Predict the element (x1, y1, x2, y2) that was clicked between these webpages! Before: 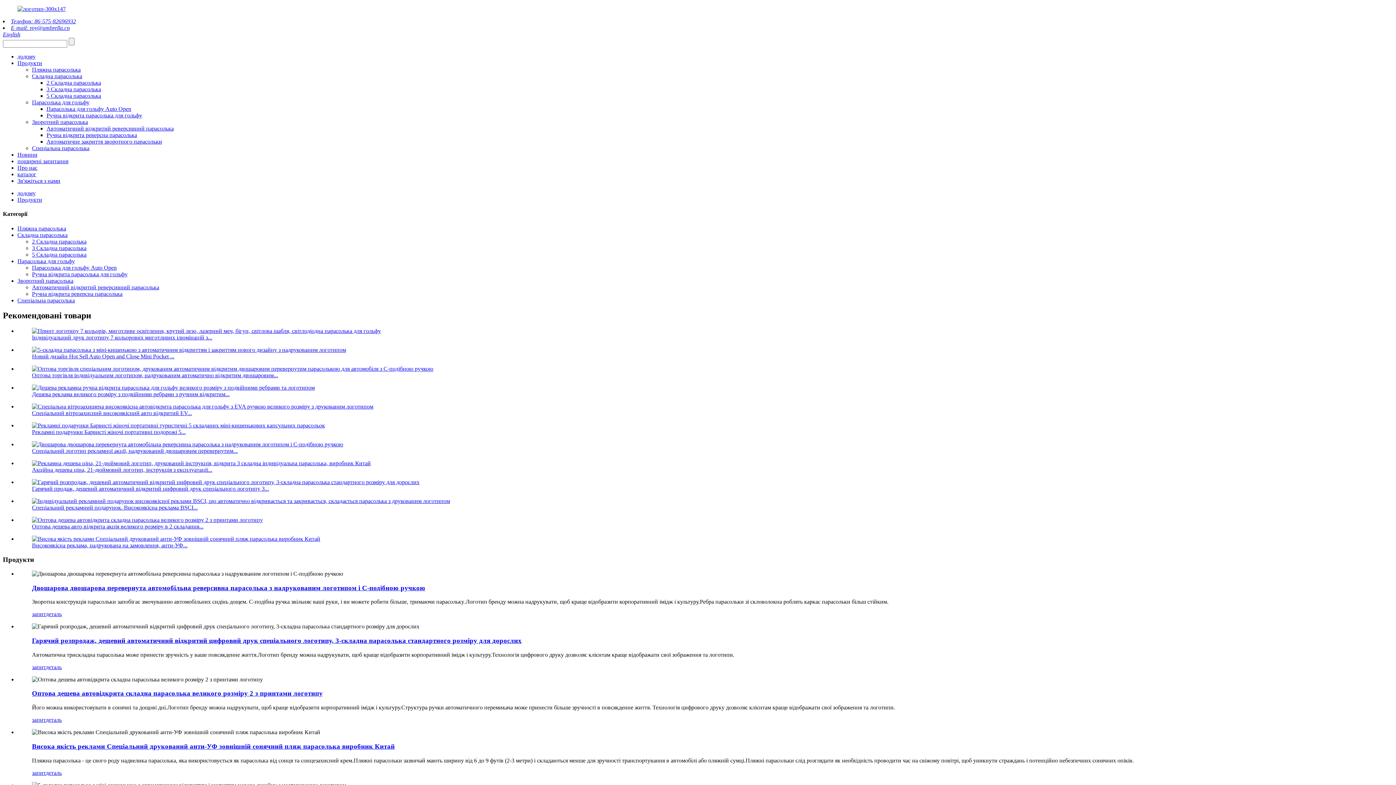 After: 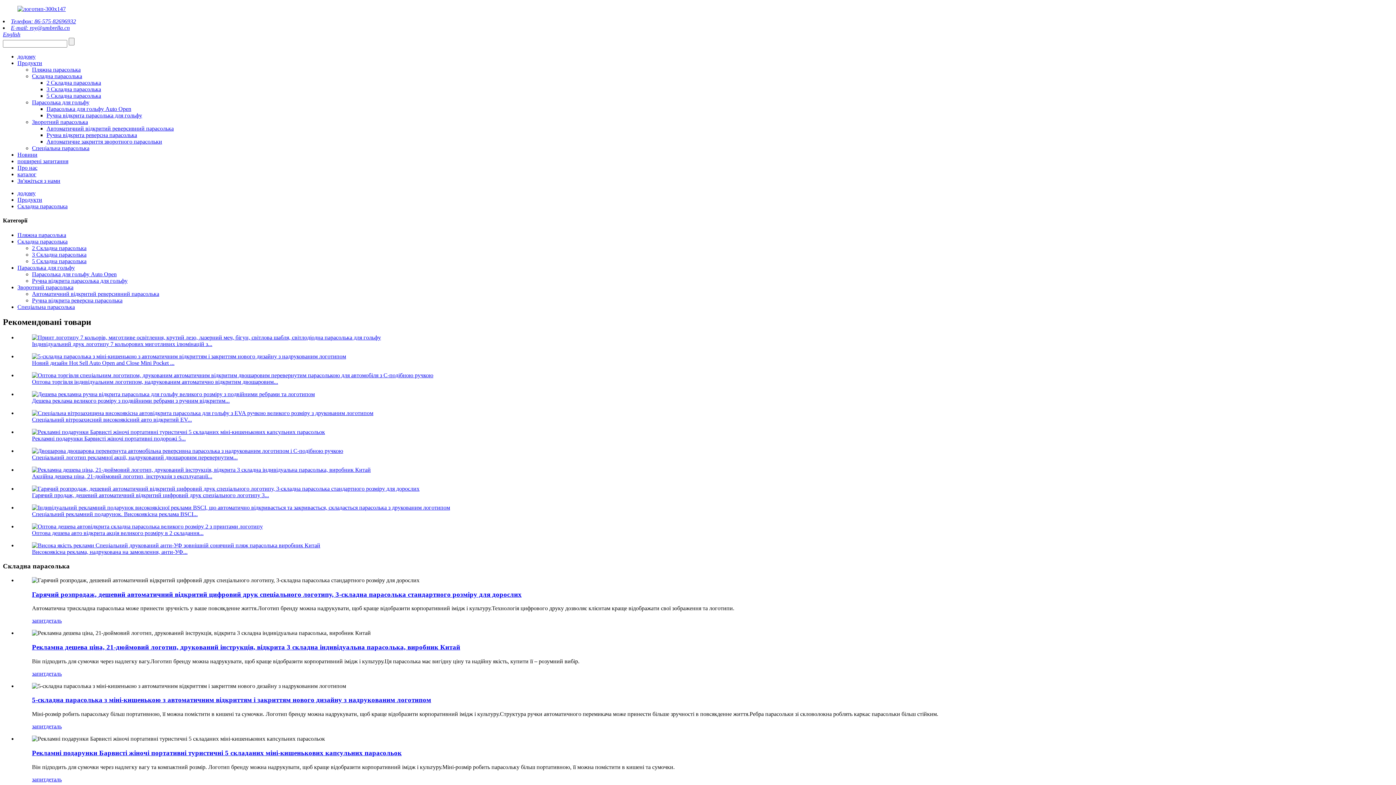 Action: bbox: (32, 73, 82, 79) label: Складна парасолька